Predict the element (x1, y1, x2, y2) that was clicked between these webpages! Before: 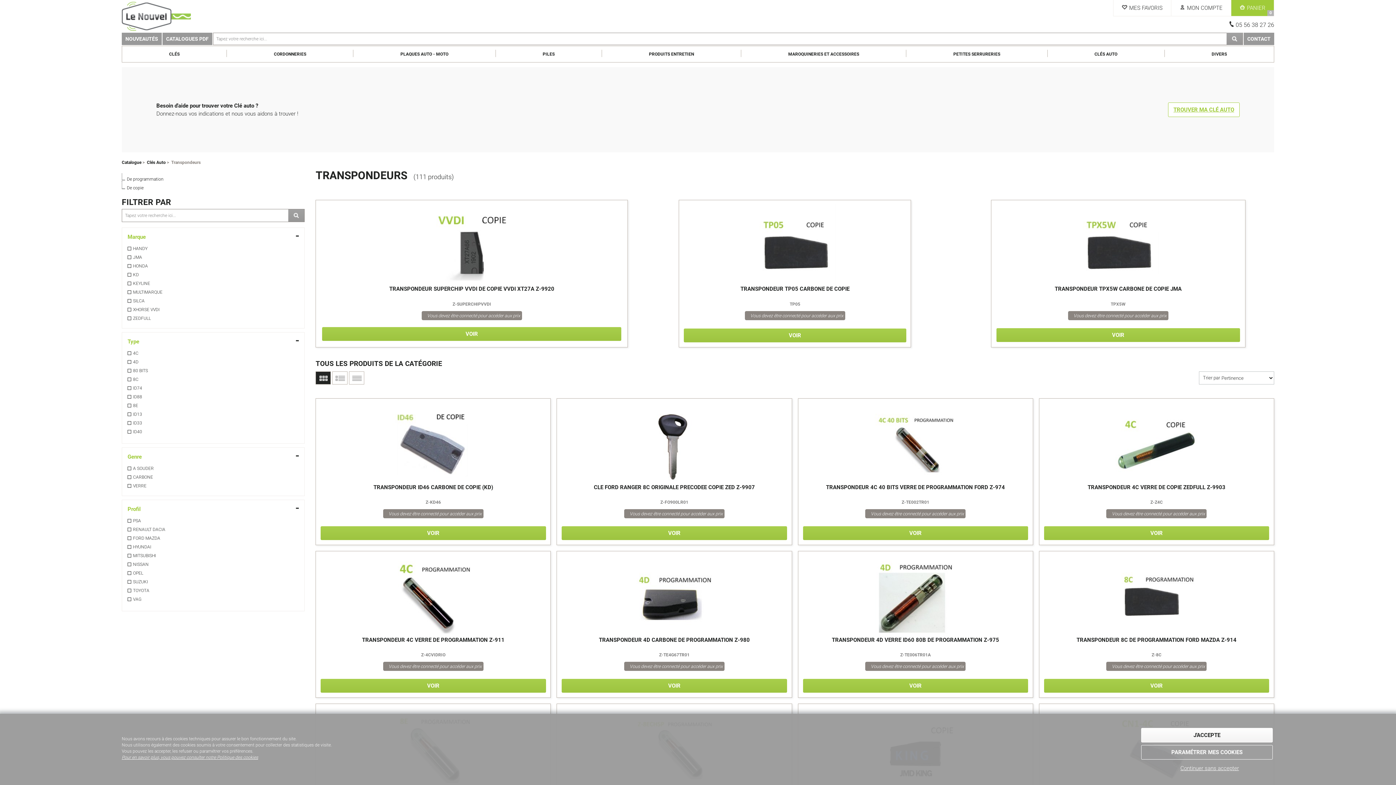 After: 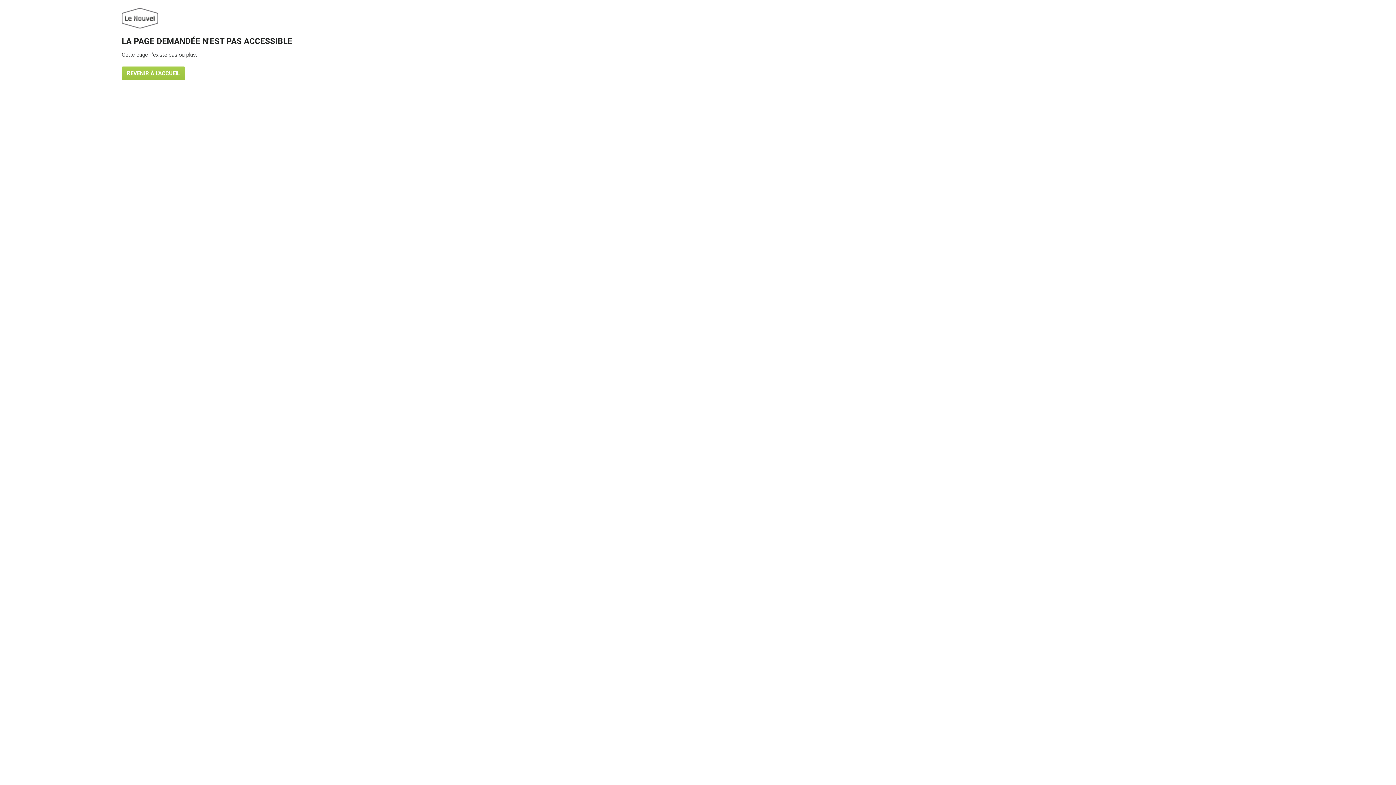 Action: label: NOUVEAUTÉS bbox: (121, 32, 161, 45)